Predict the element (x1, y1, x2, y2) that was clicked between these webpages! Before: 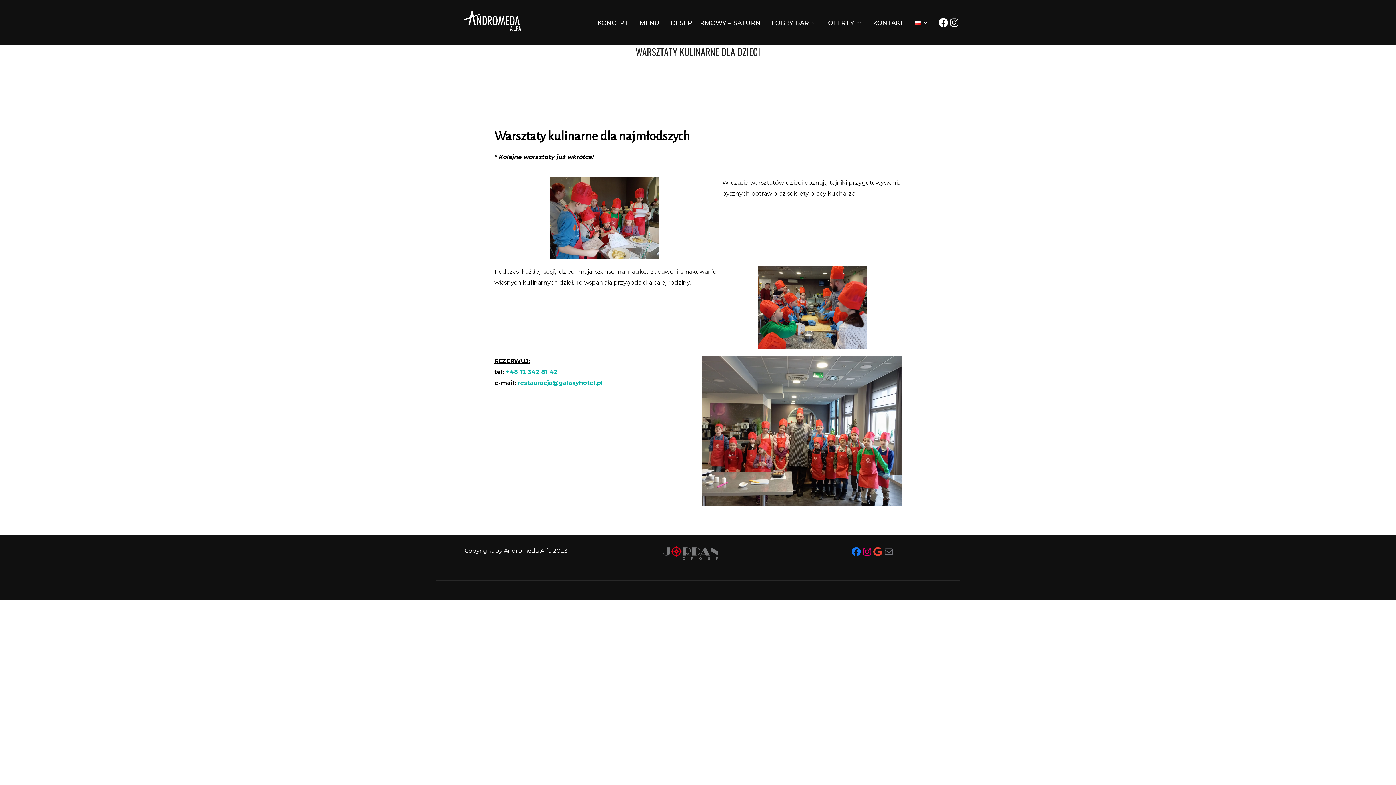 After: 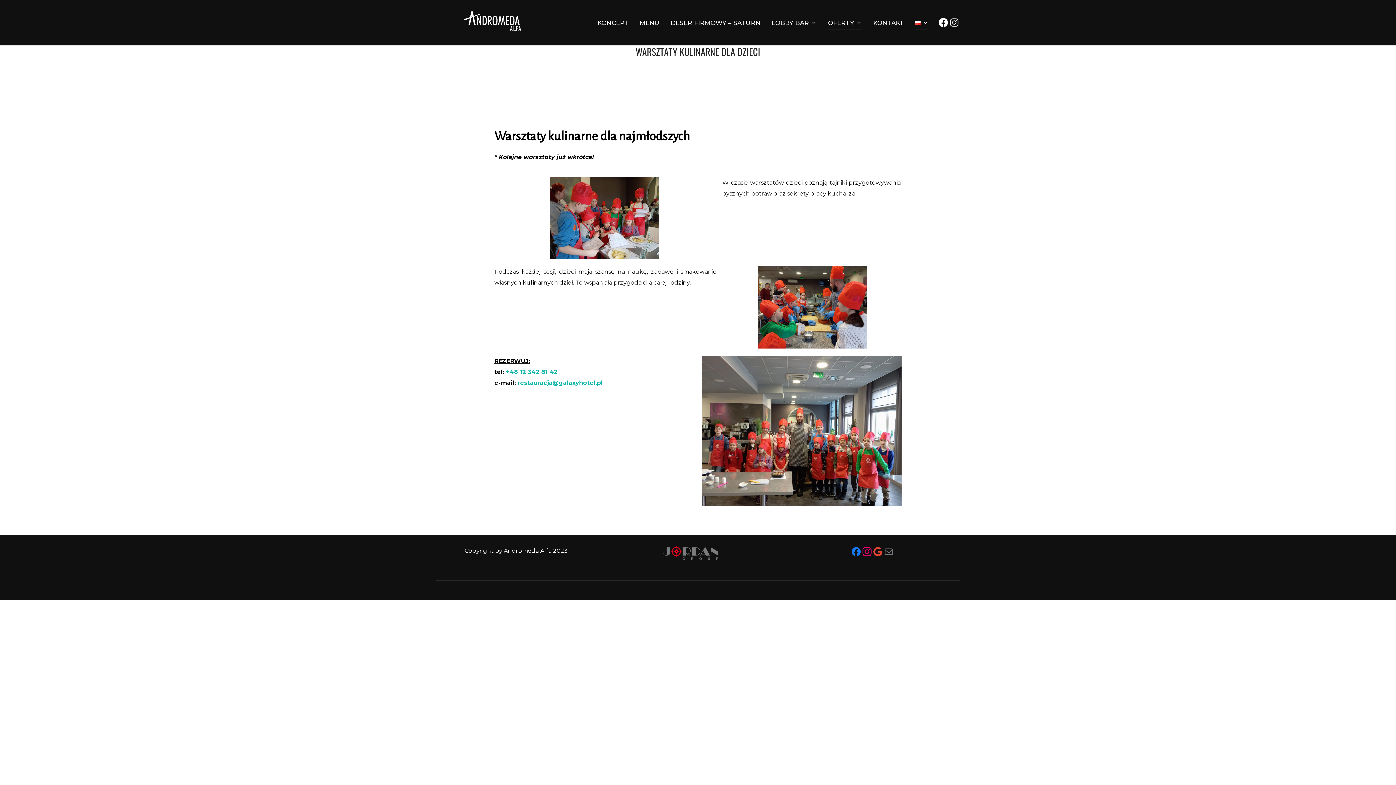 Action: bbox: (861, 546, 872, 557) label: Instagram